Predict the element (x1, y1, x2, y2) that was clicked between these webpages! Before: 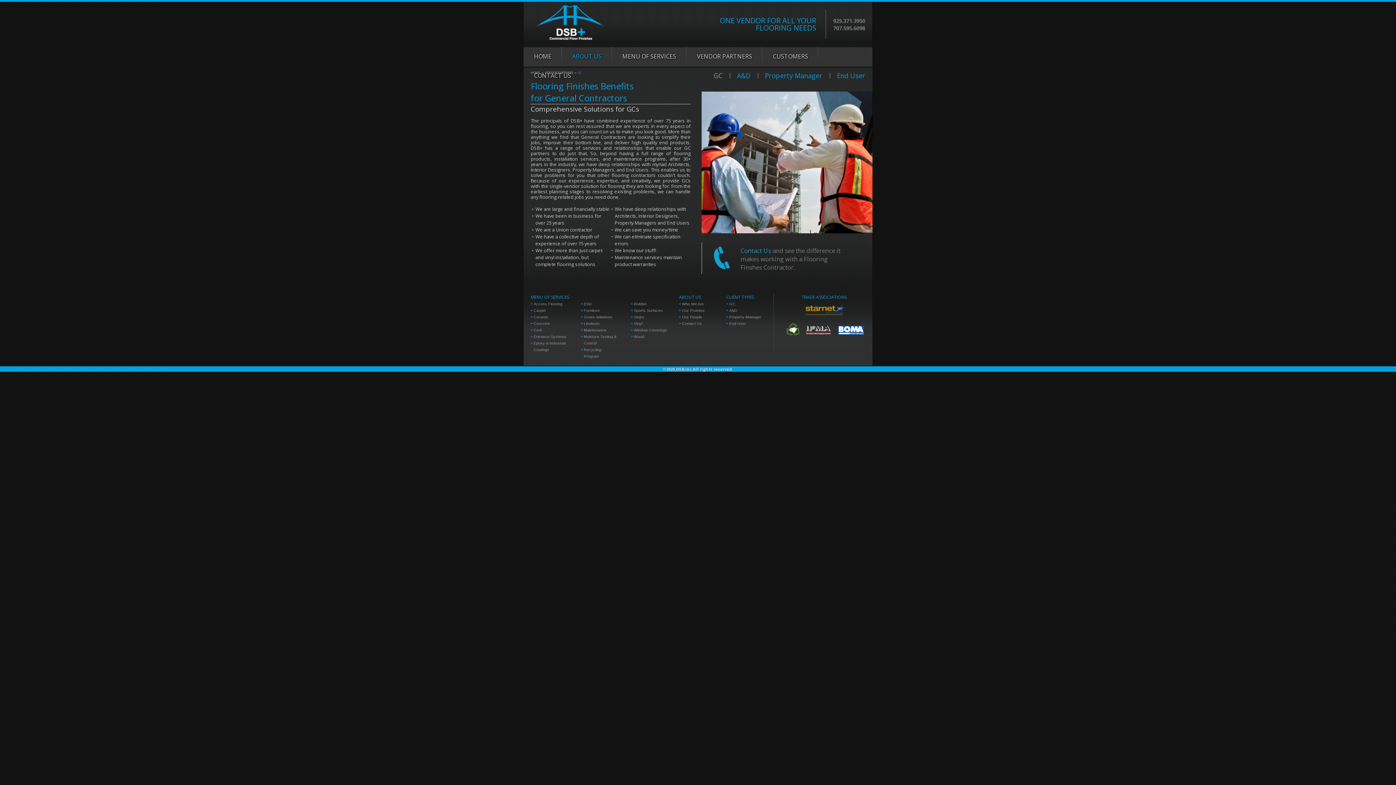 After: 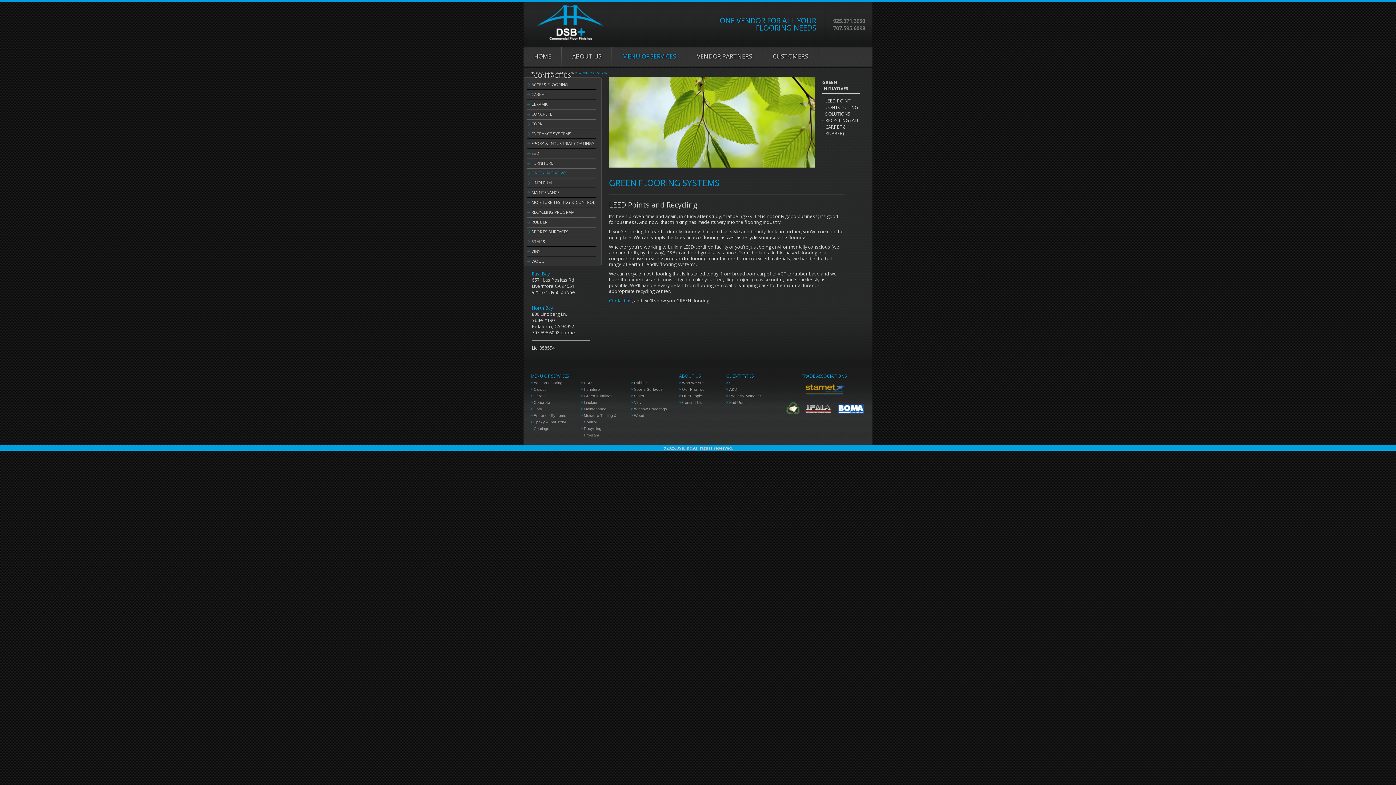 Action: bbox: (584, 314, 612, 319) label: Green Initiatives